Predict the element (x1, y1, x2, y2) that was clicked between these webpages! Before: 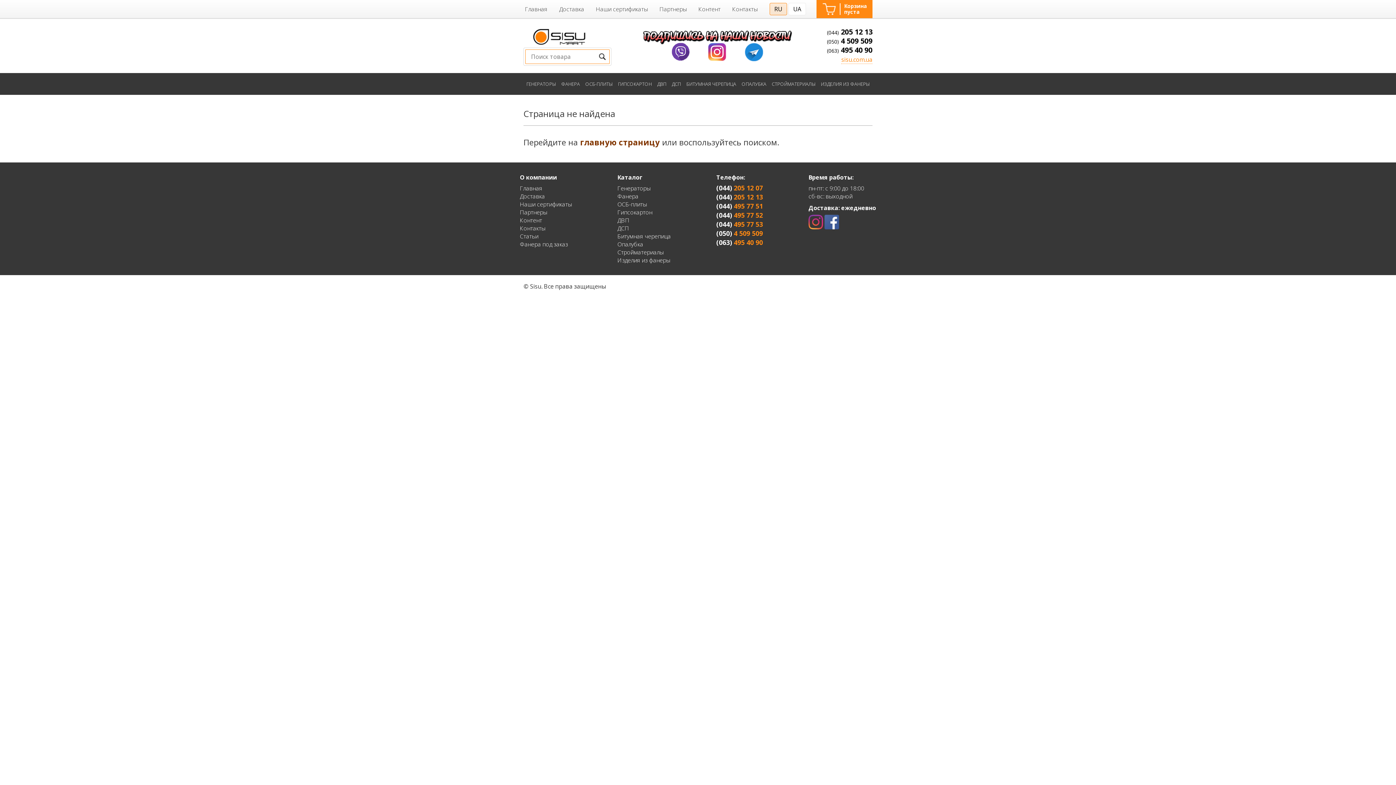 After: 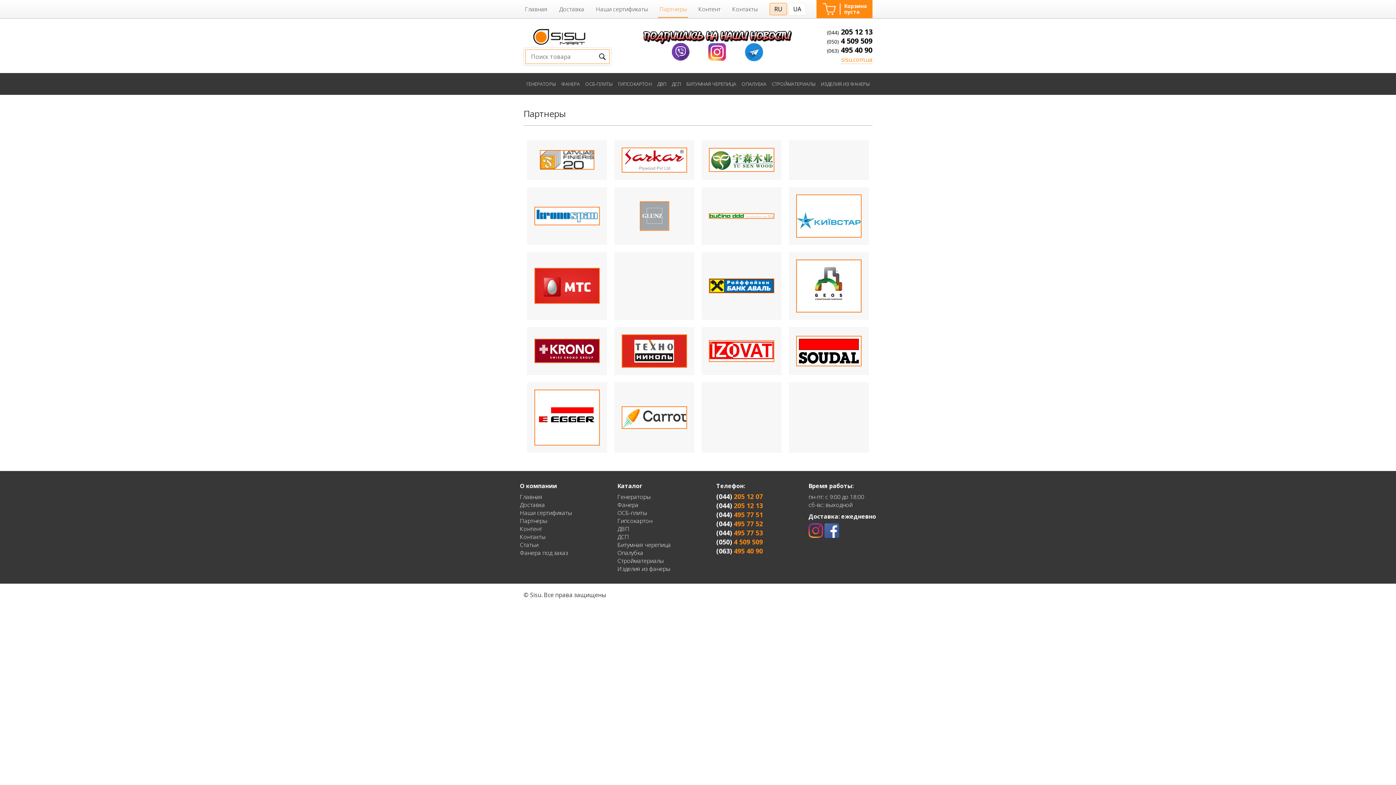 Action: bbox: (658, 0, 688, 17) label: Партнеры